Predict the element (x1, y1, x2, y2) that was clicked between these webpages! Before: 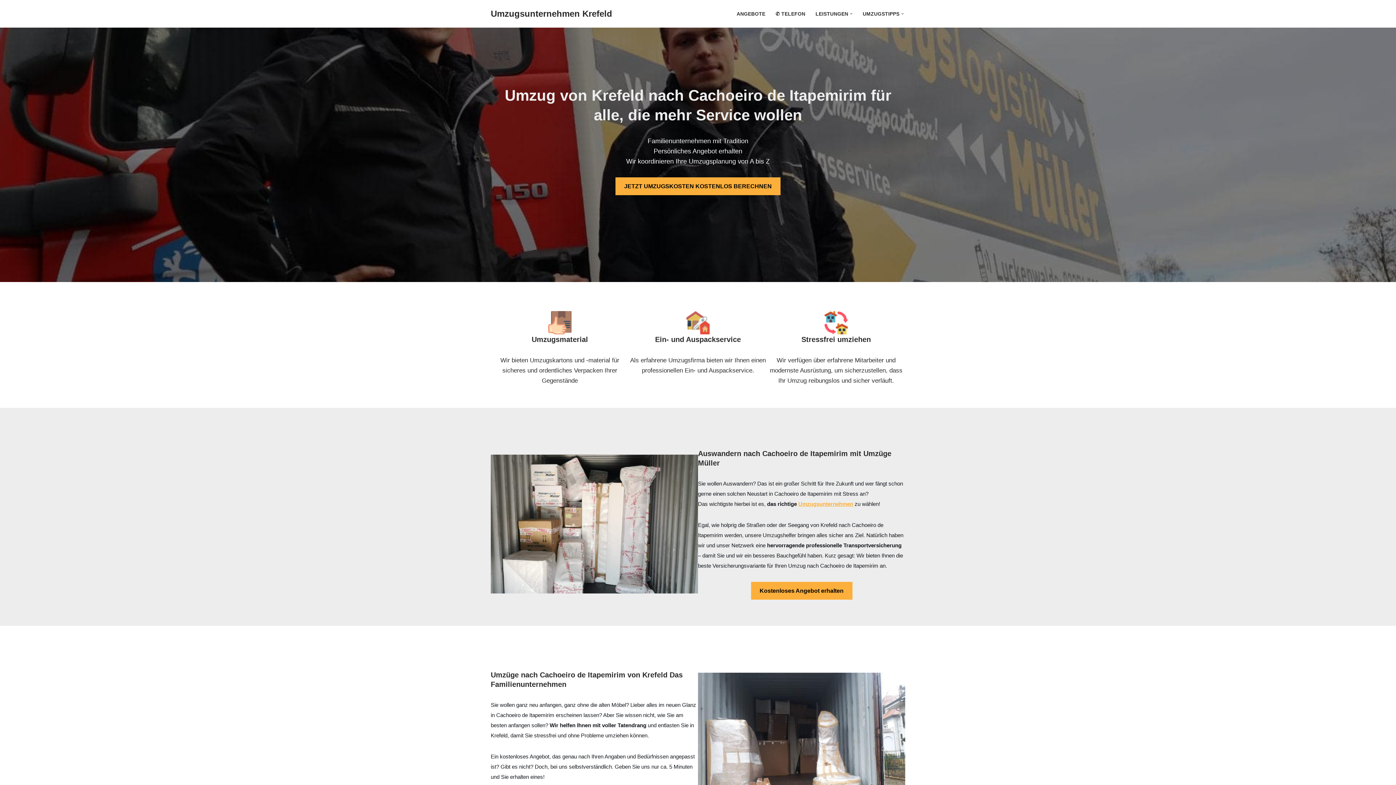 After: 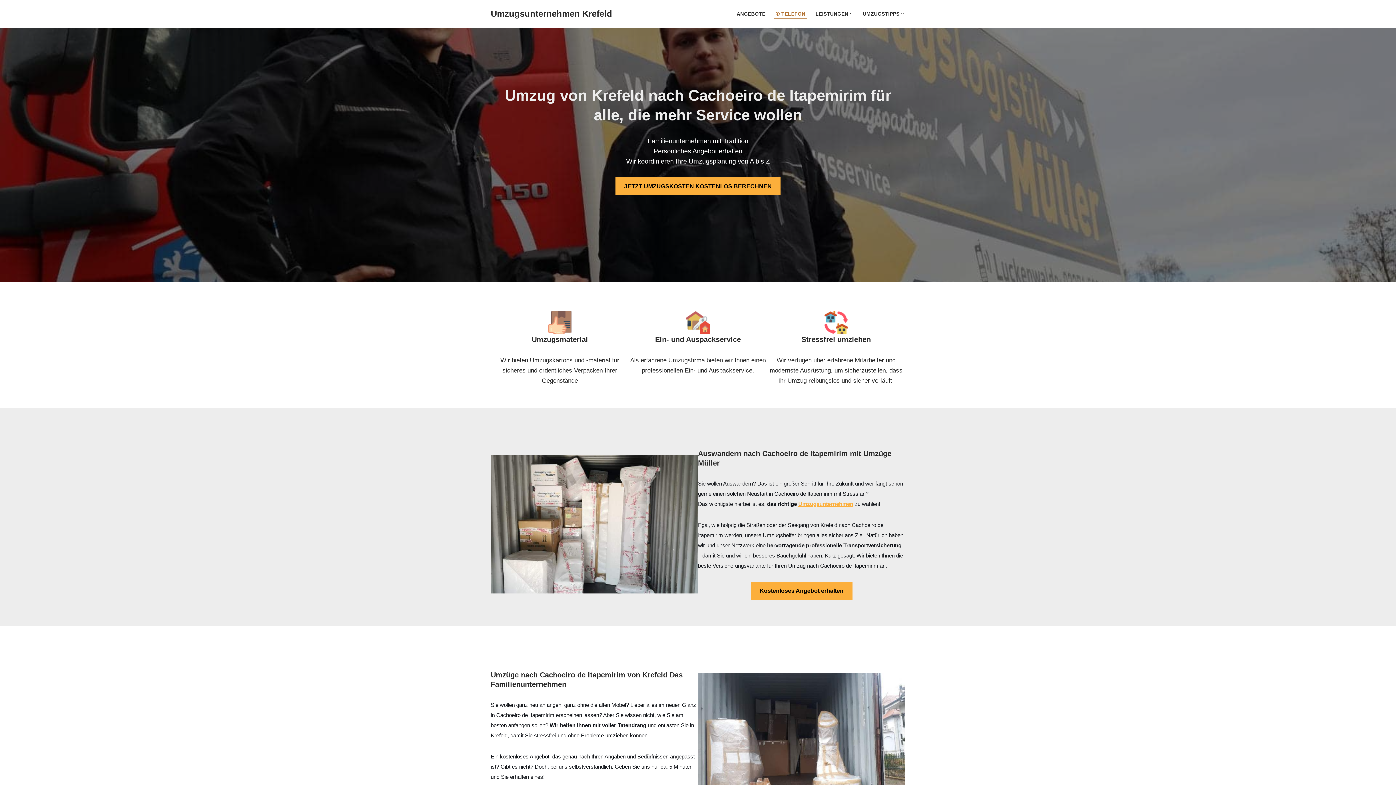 Action: label: ✆ TELEFON bbox: (775, 9, 805, 18)